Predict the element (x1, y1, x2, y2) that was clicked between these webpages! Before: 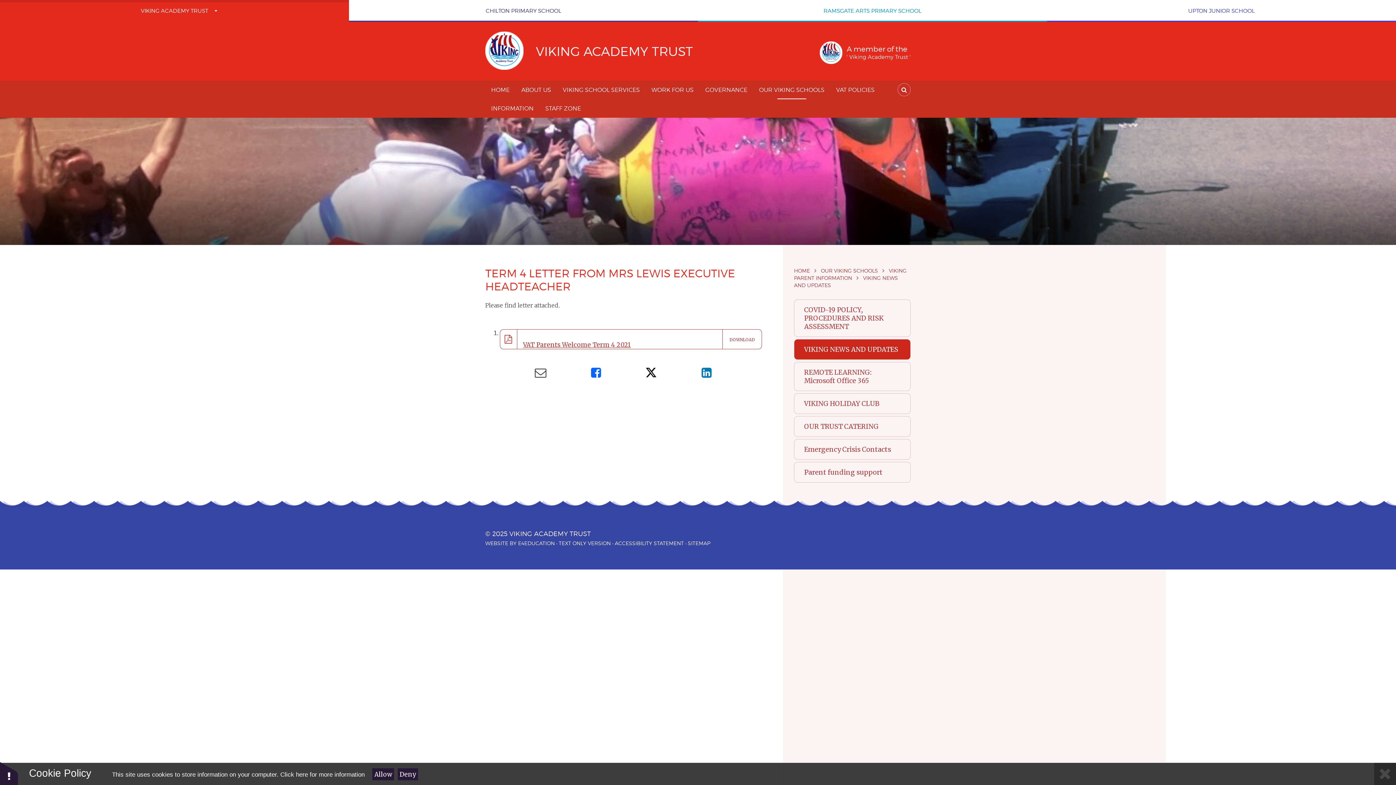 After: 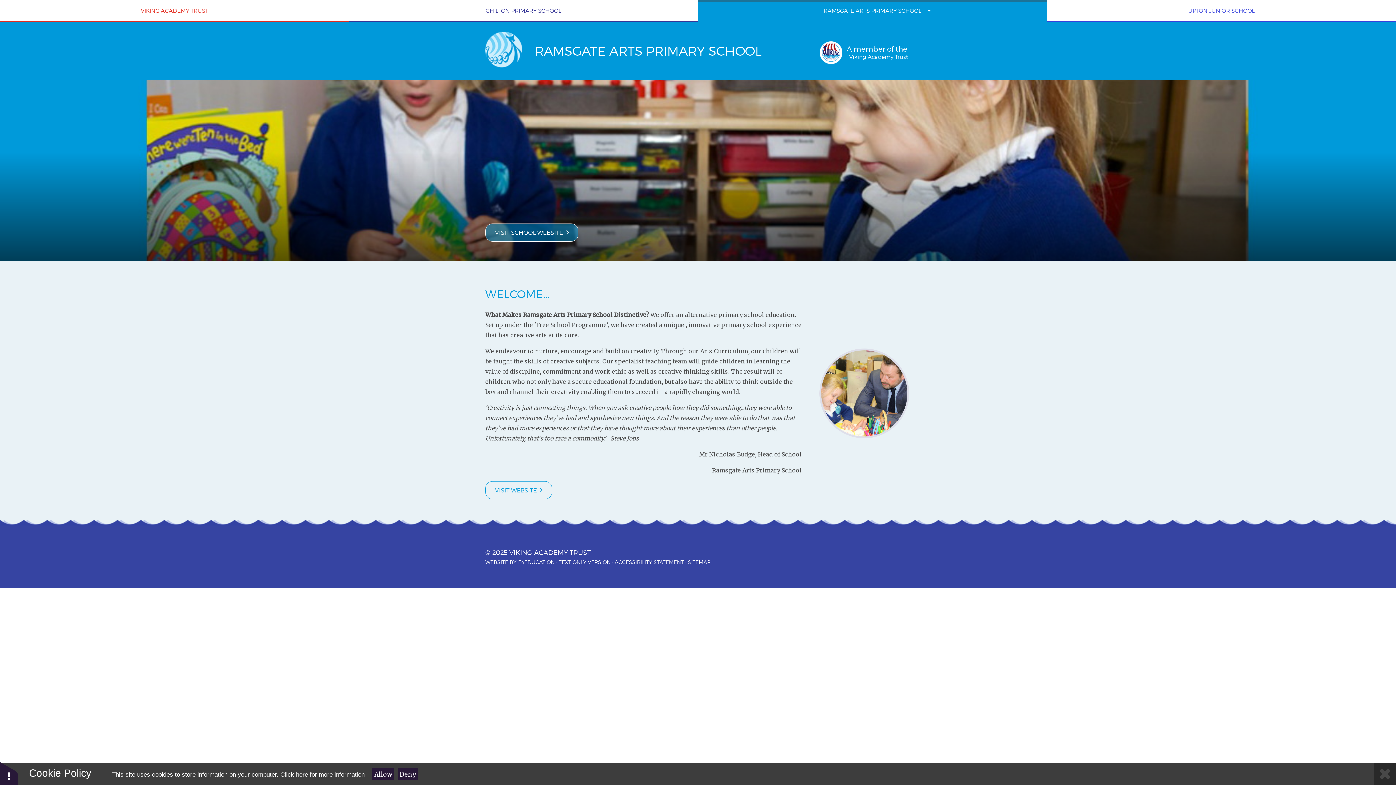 Action: bbox: (698, 0, 1047, 21) label: RAMSGATE ARTS PRIMARY SCHOOL